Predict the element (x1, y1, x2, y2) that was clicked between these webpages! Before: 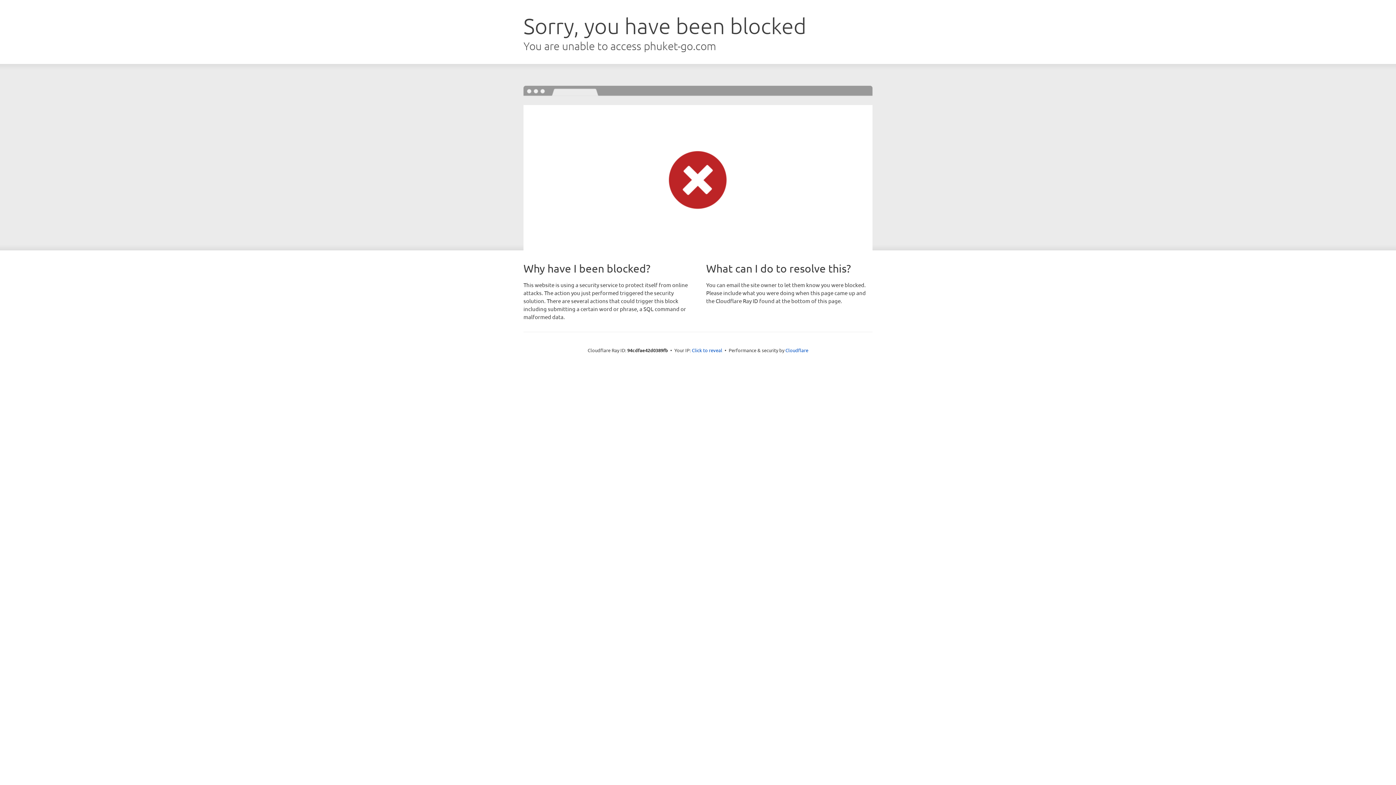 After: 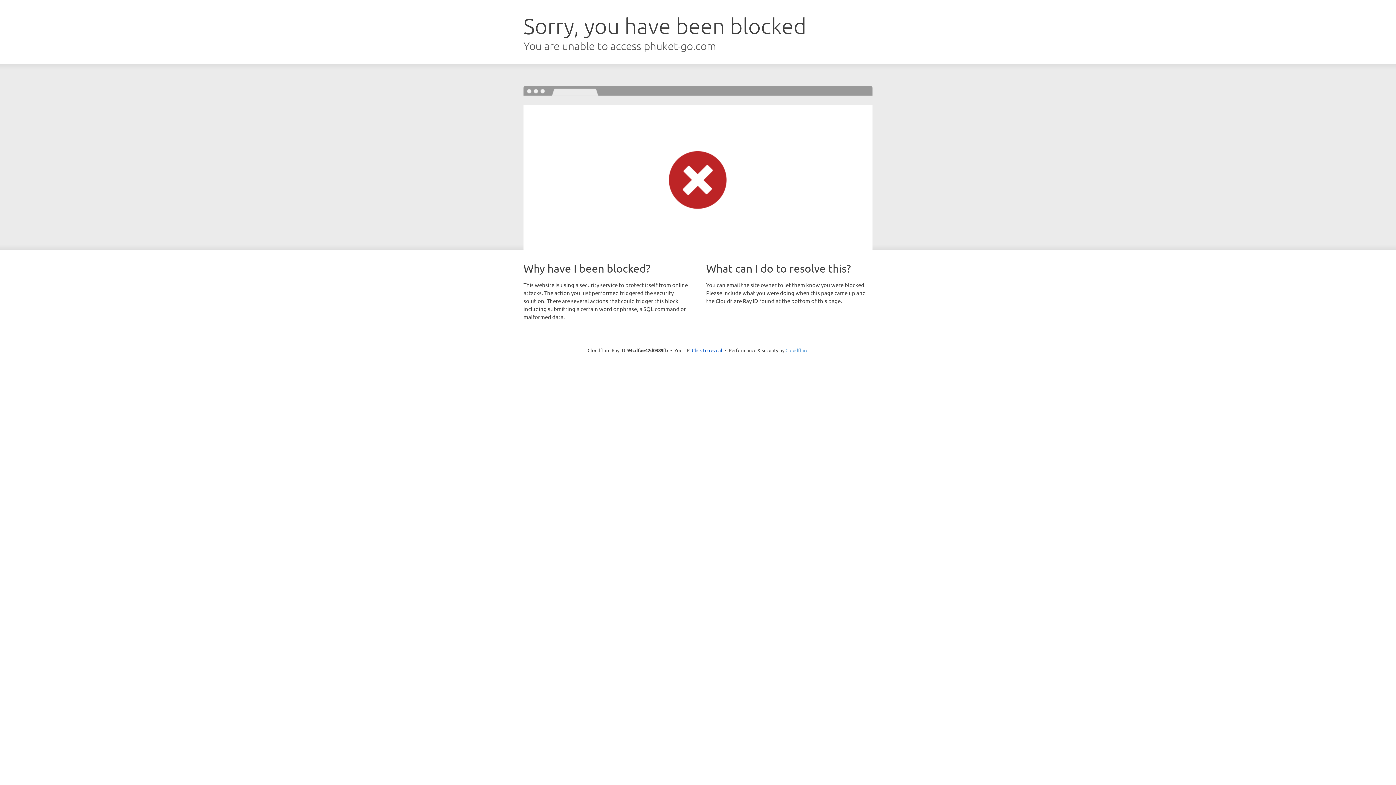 Action: bbox: (785, 347, 808, 353) label: Cloudflare